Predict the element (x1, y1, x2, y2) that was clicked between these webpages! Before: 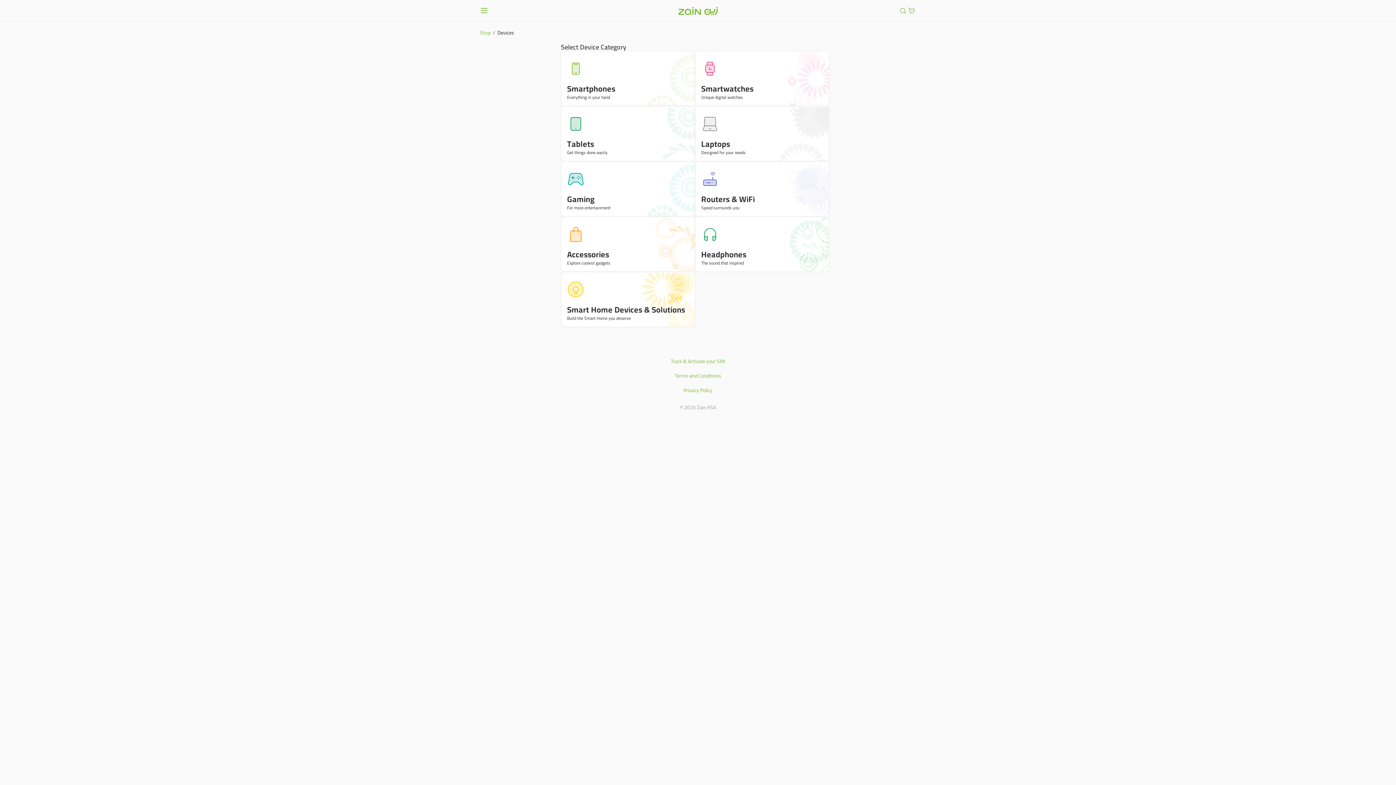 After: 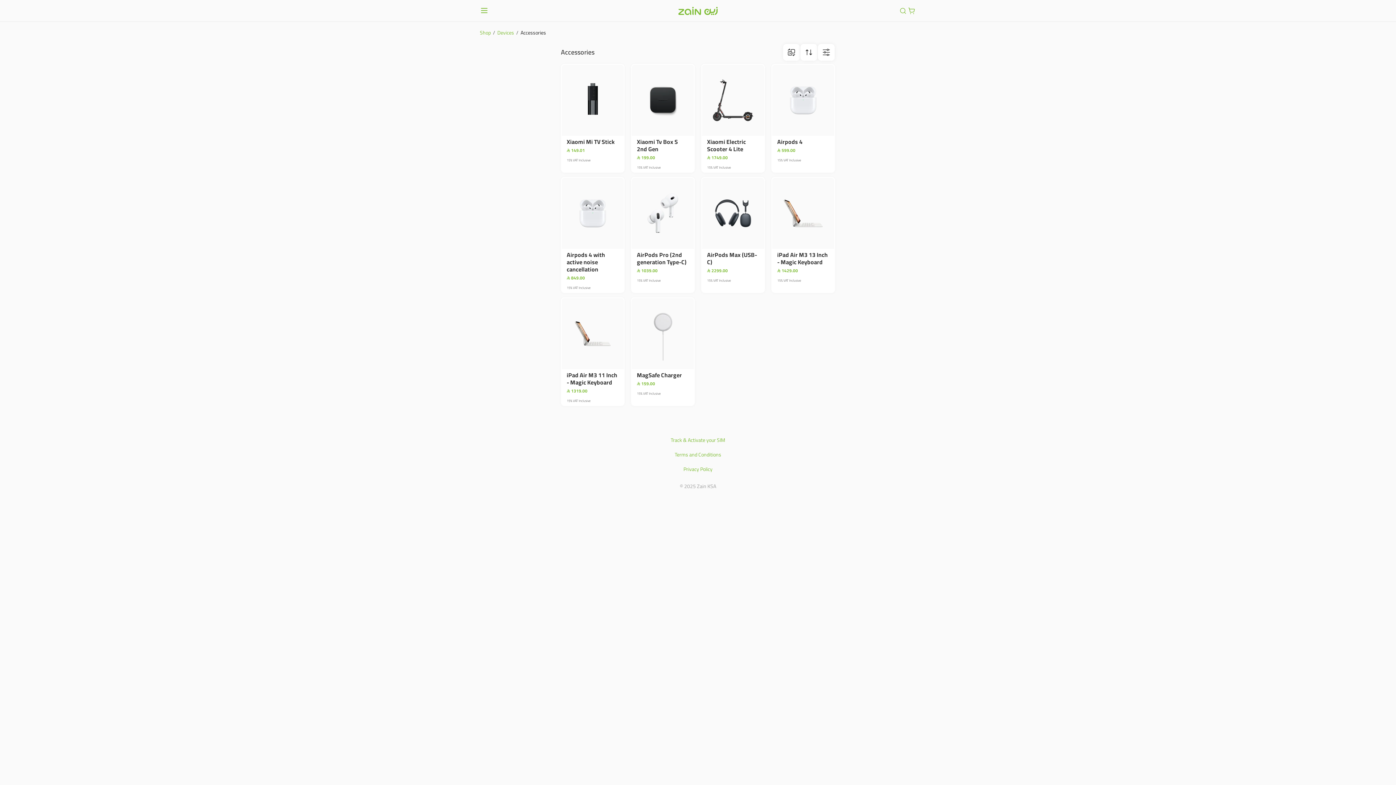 Action: bbox: (561, 216, 695, 272) label: Accessories

Explore coolest gadgets